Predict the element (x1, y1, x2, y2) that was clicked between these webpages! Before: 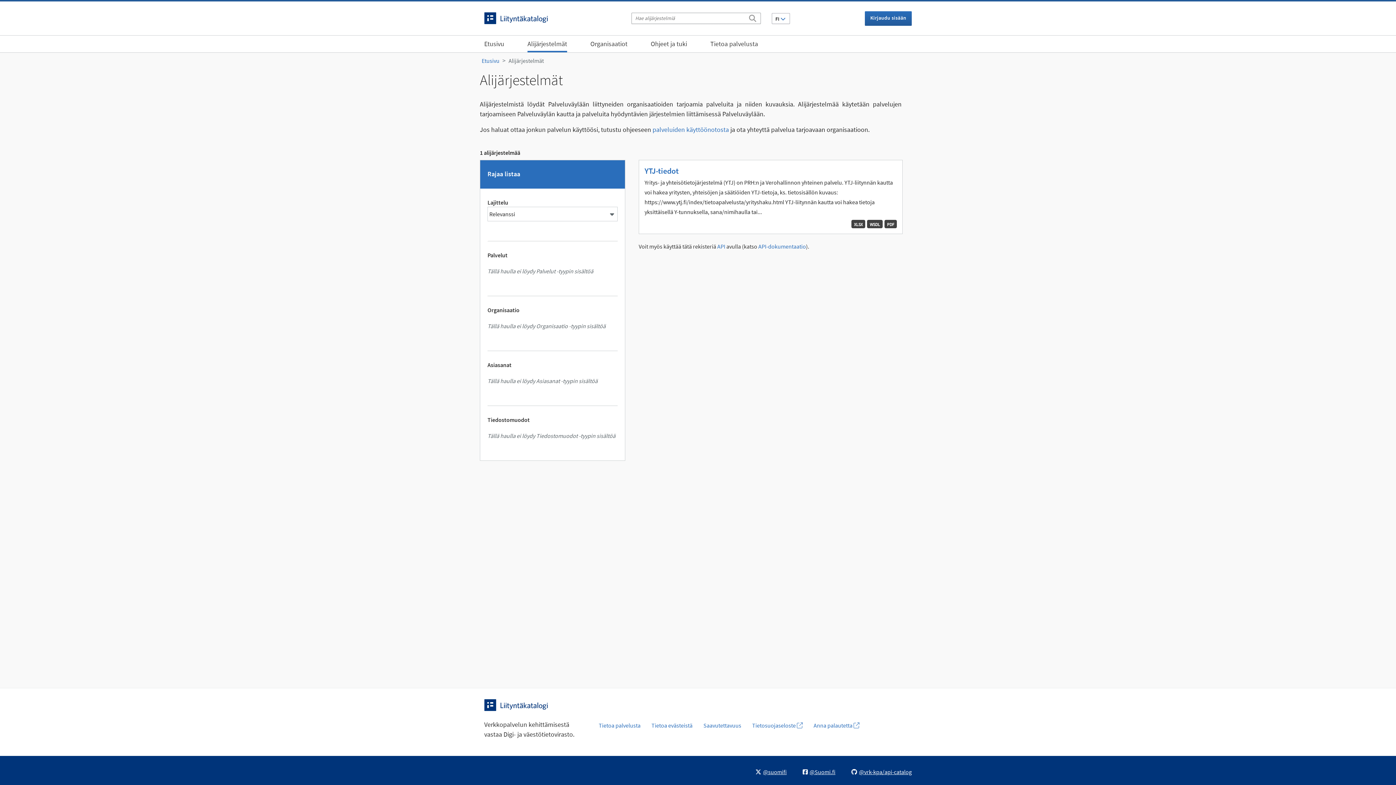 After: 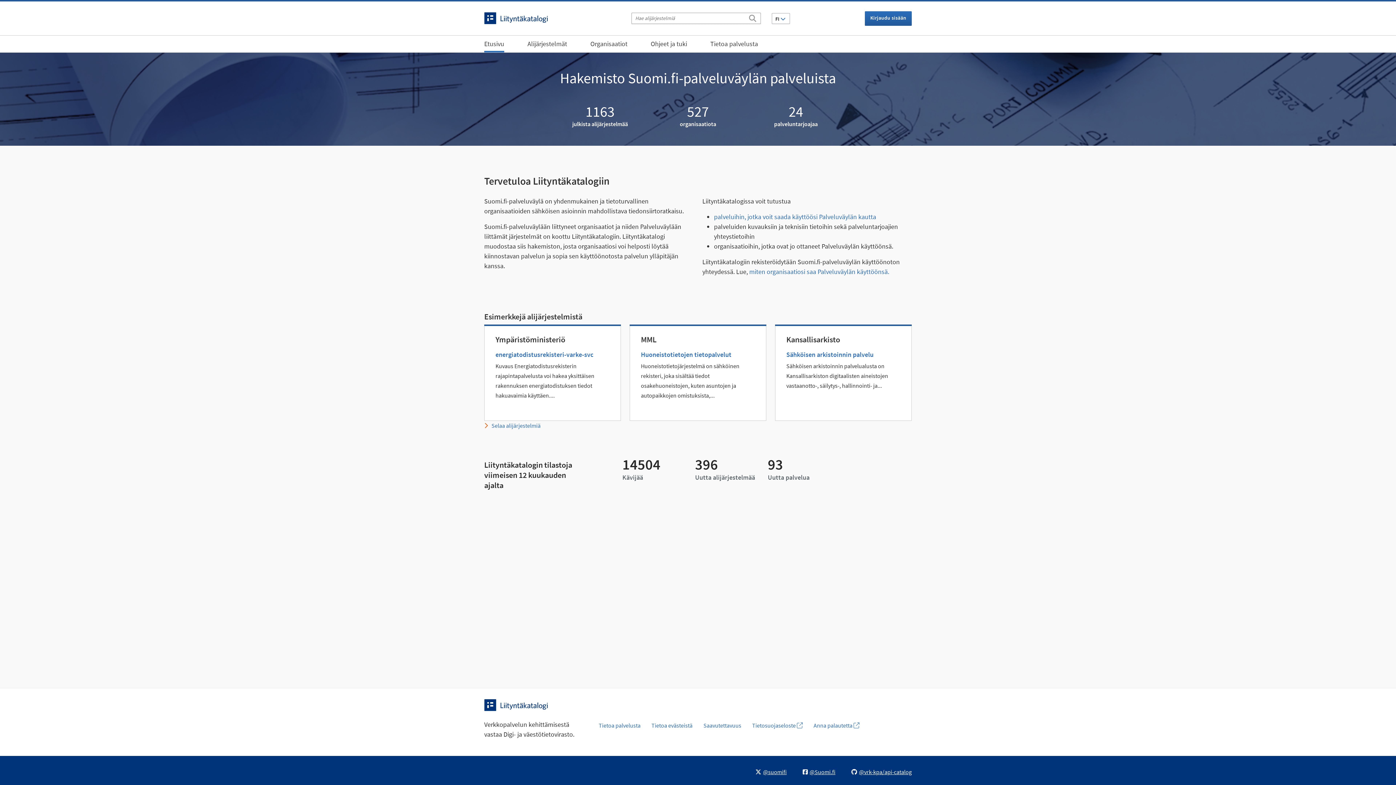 Action: bbox: (484, 36, 504, 52) label: Etusivu